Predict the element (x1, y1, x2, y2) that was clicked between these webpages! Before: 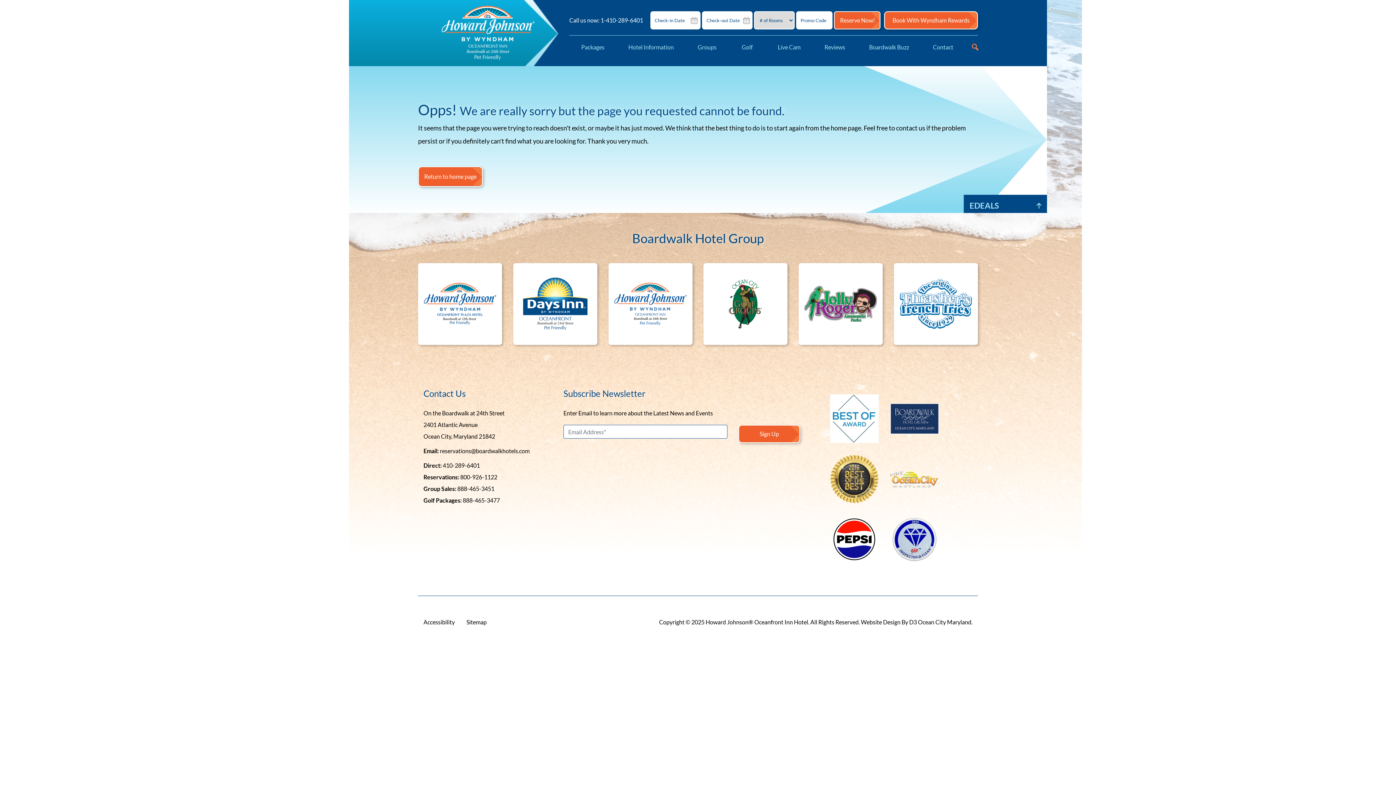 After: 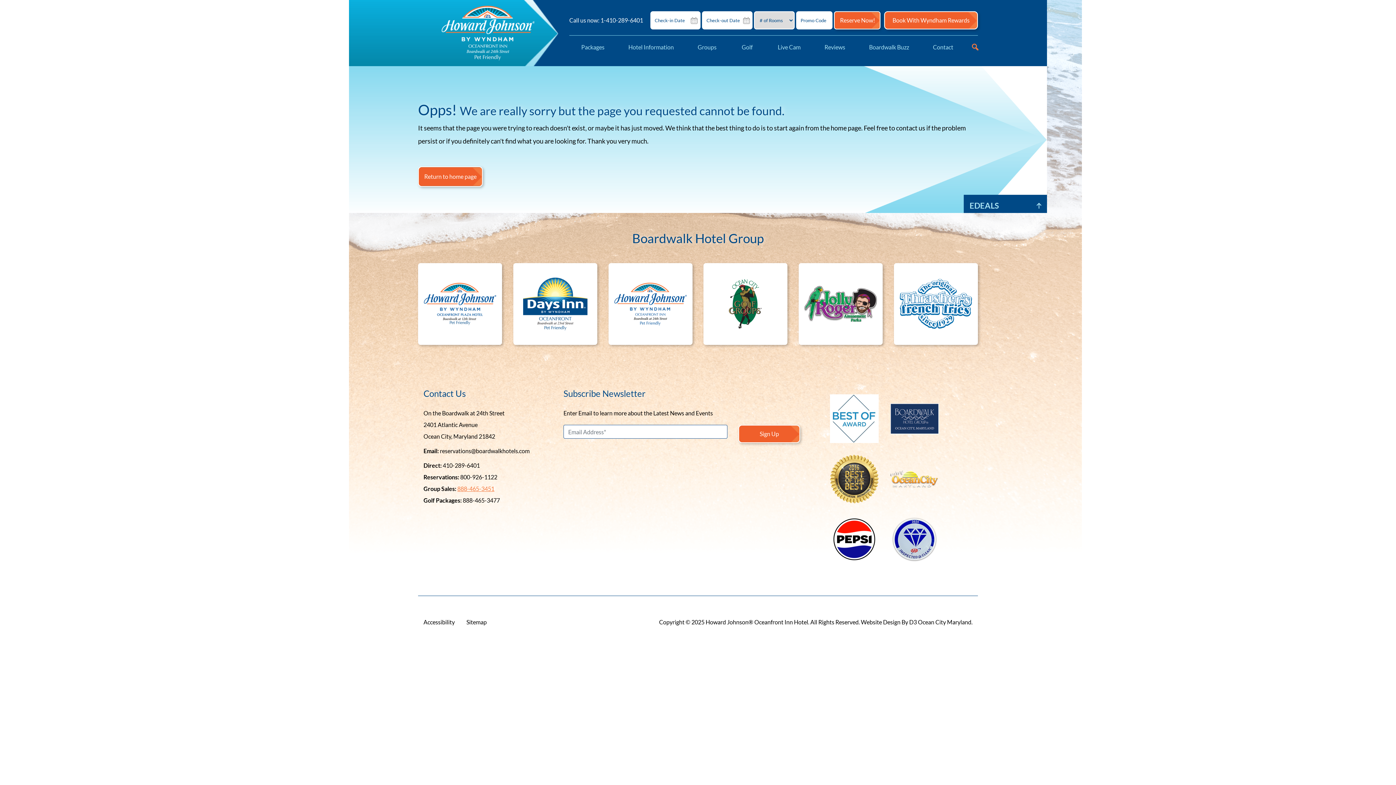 Action: bbox: (457, 485, 494, 492) label: 888-465-3451